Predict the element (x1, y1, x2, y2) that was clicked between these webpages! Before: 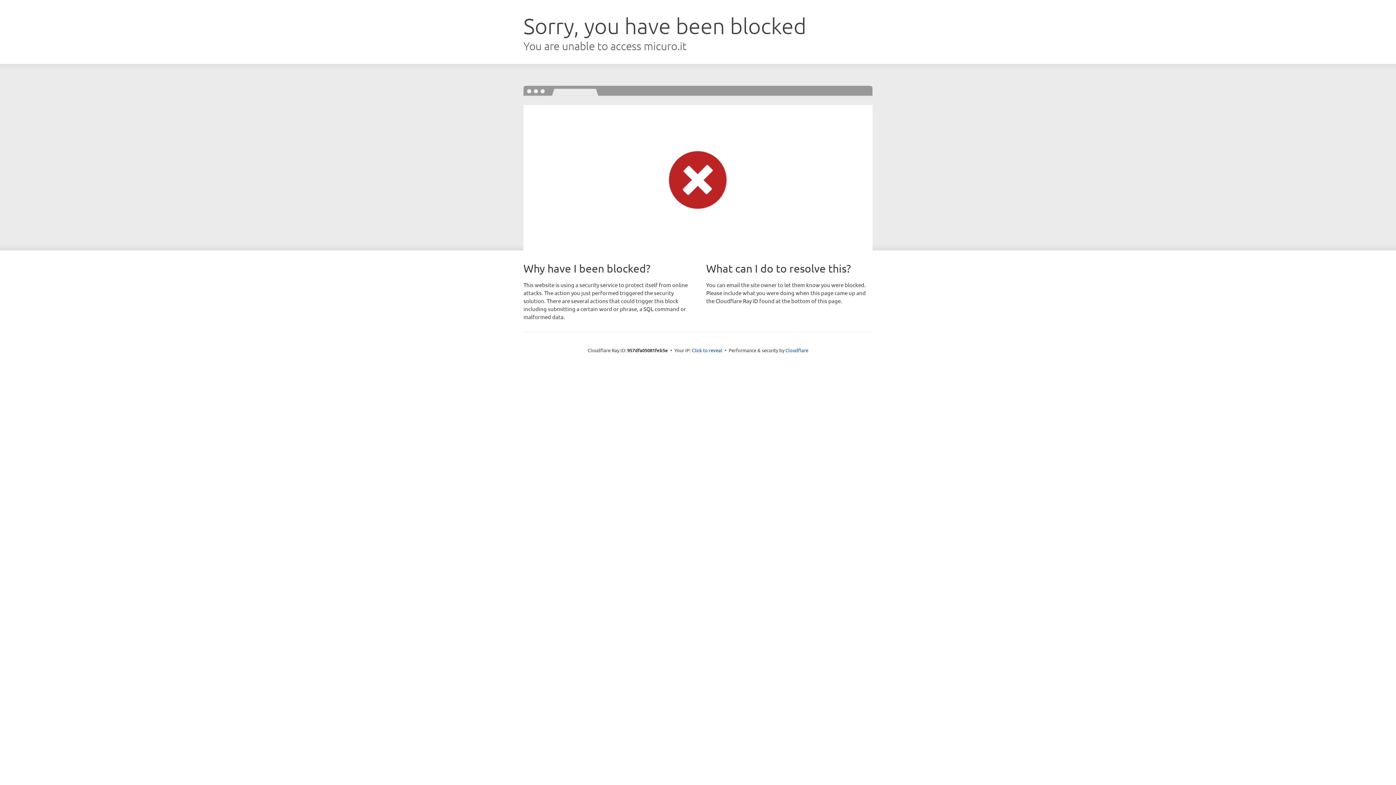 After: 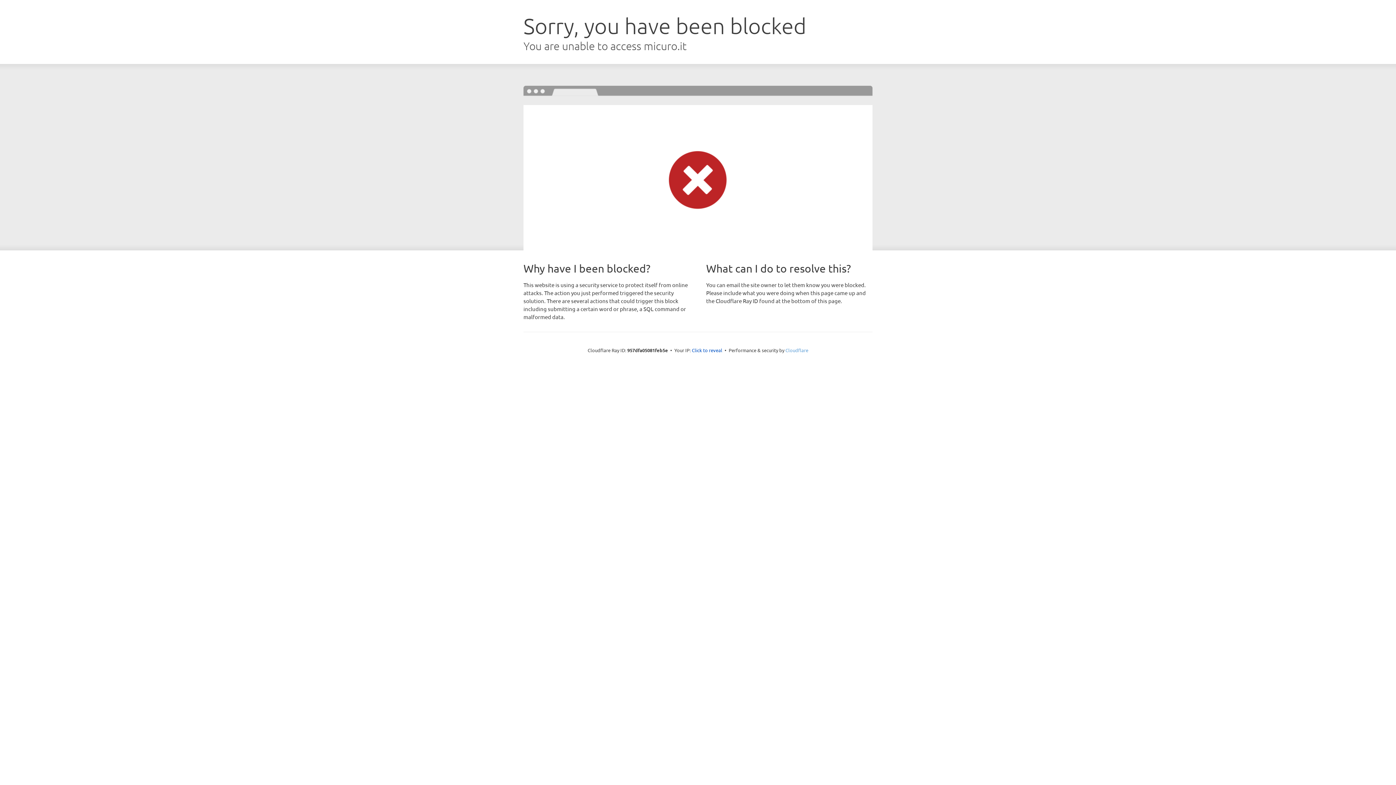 Action: bbox: (785, 347, 808, 353) label: Cloudflare